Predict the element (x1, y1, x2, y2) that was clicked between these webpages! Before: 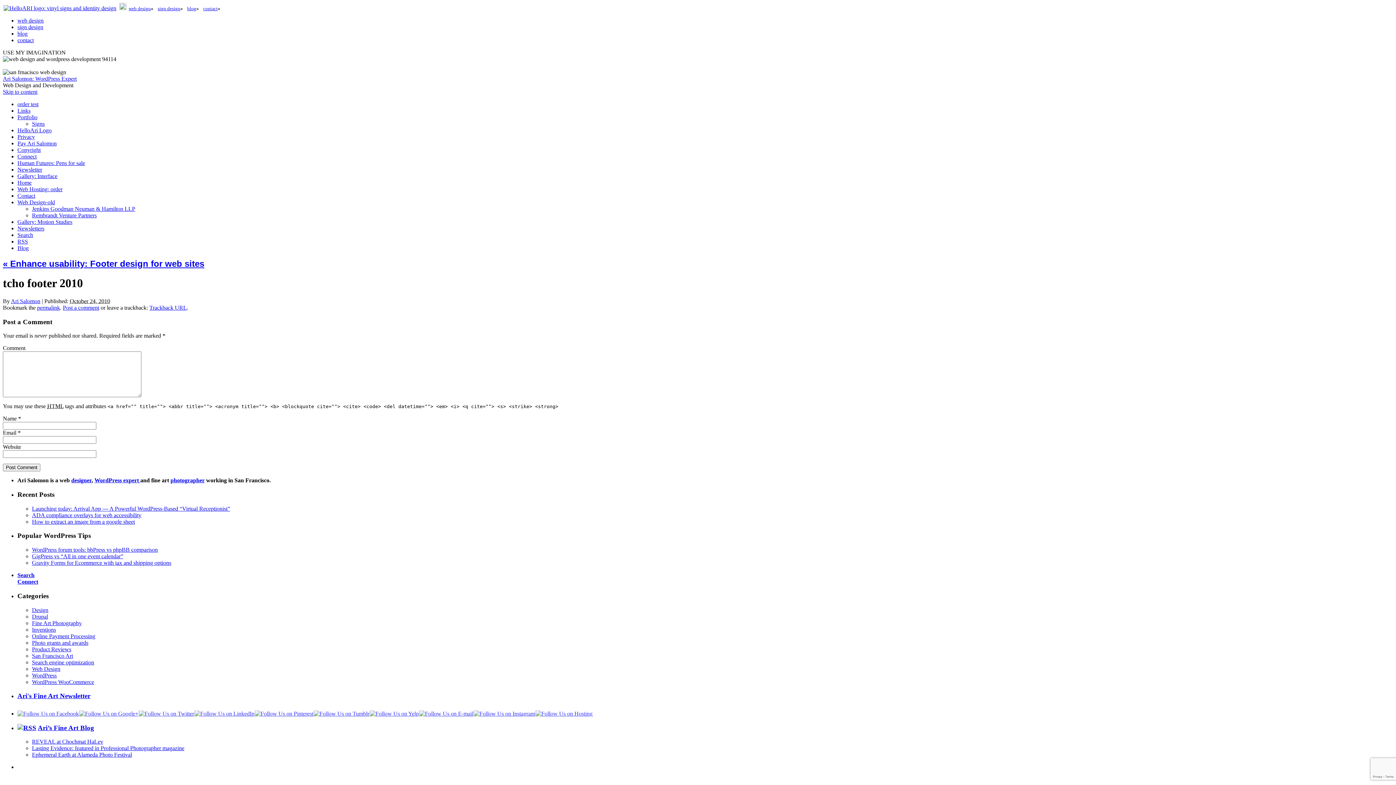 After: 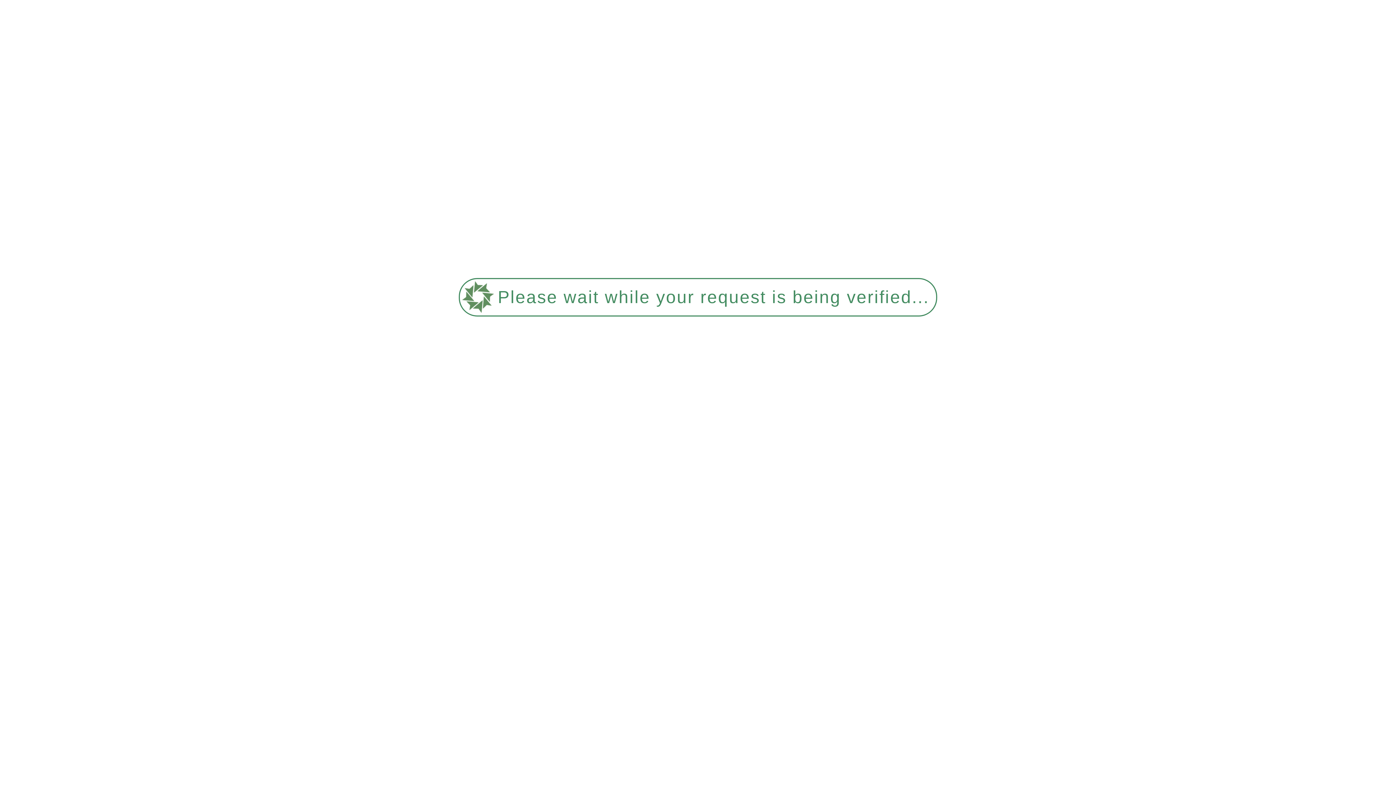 Action: bbox: (32, 659, 94, 665) label: Search engine optimization